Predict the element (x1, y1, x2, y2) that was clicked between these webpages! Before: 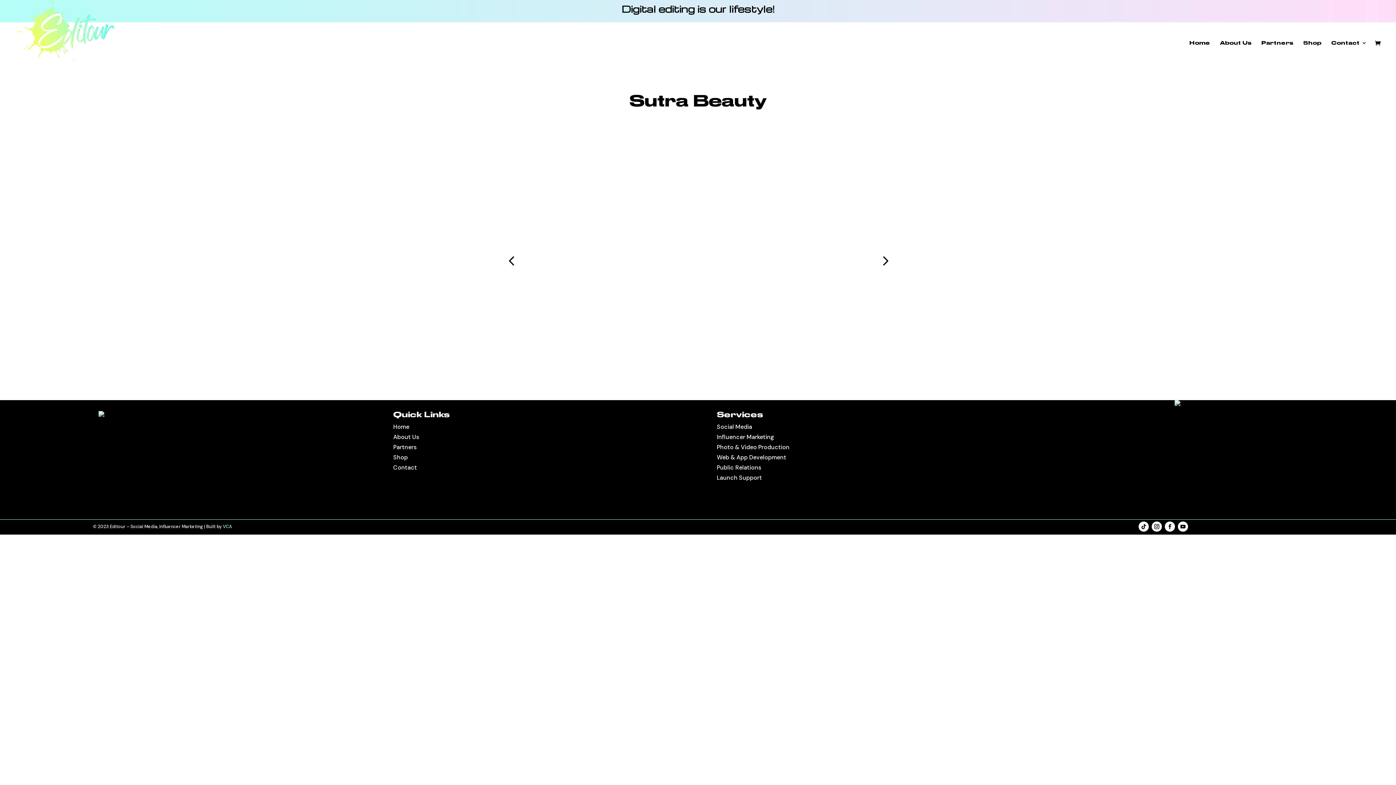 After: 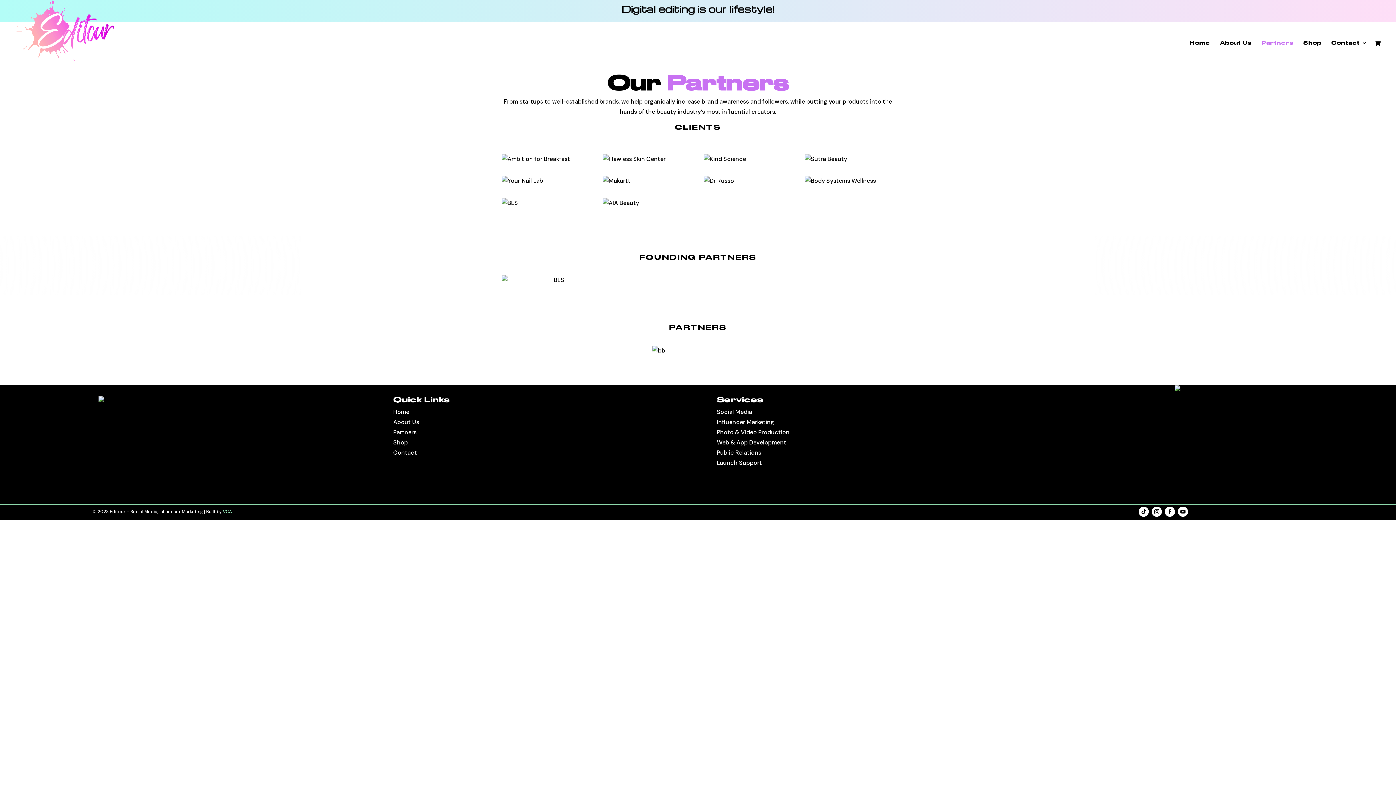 Action: bbox: (1261, 40, 1293, 63) label: Partners